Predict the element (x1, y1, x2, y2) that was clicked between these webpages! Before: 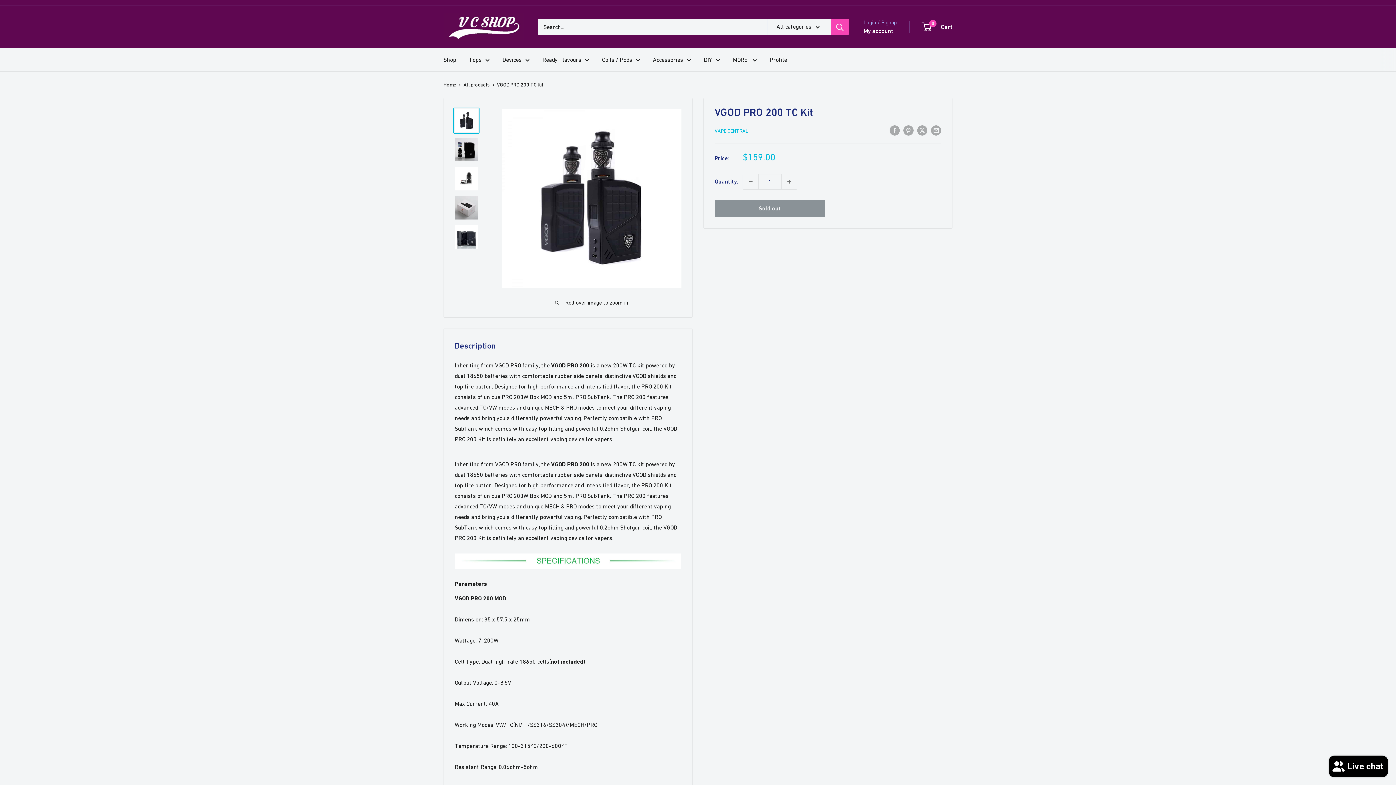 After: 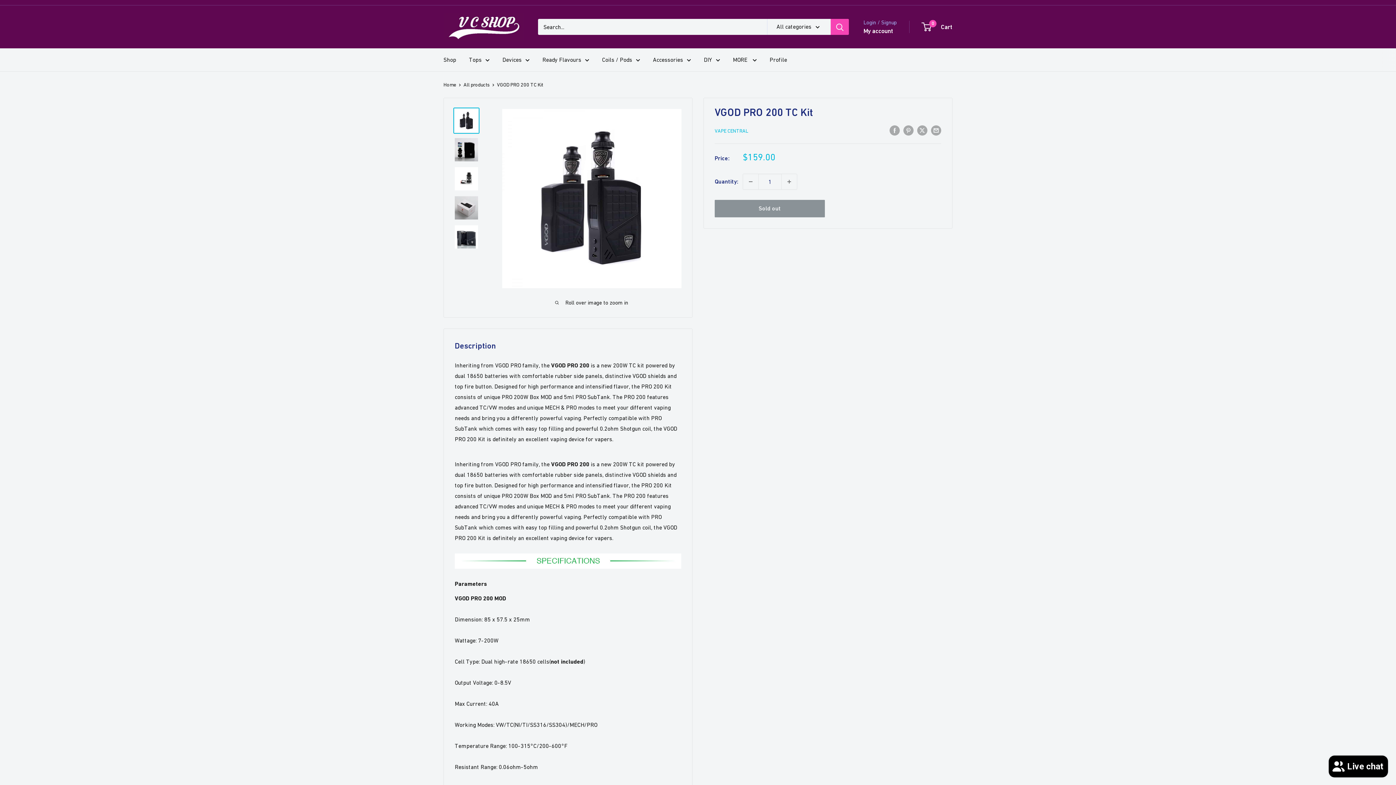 Action: bbox: (863, 25, 893, 36) label: My account